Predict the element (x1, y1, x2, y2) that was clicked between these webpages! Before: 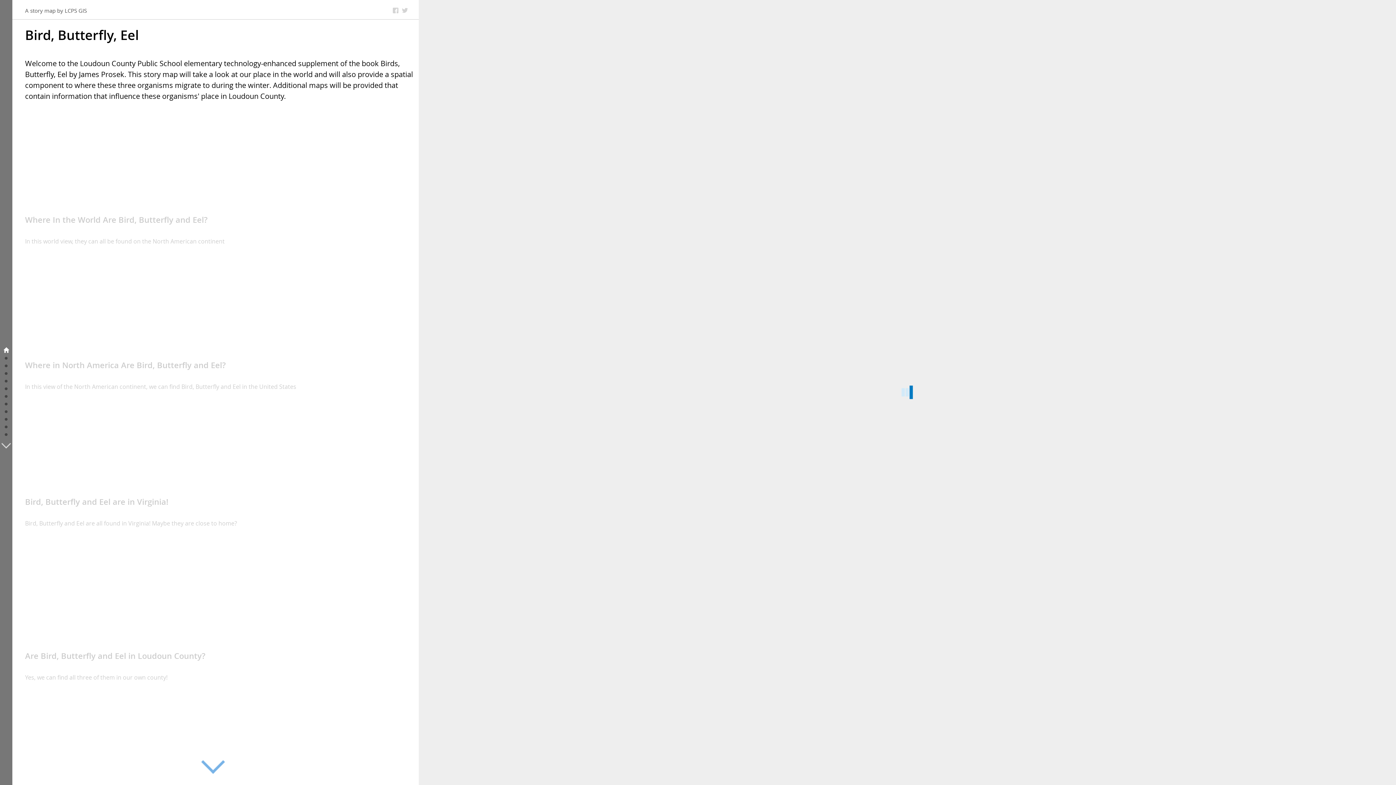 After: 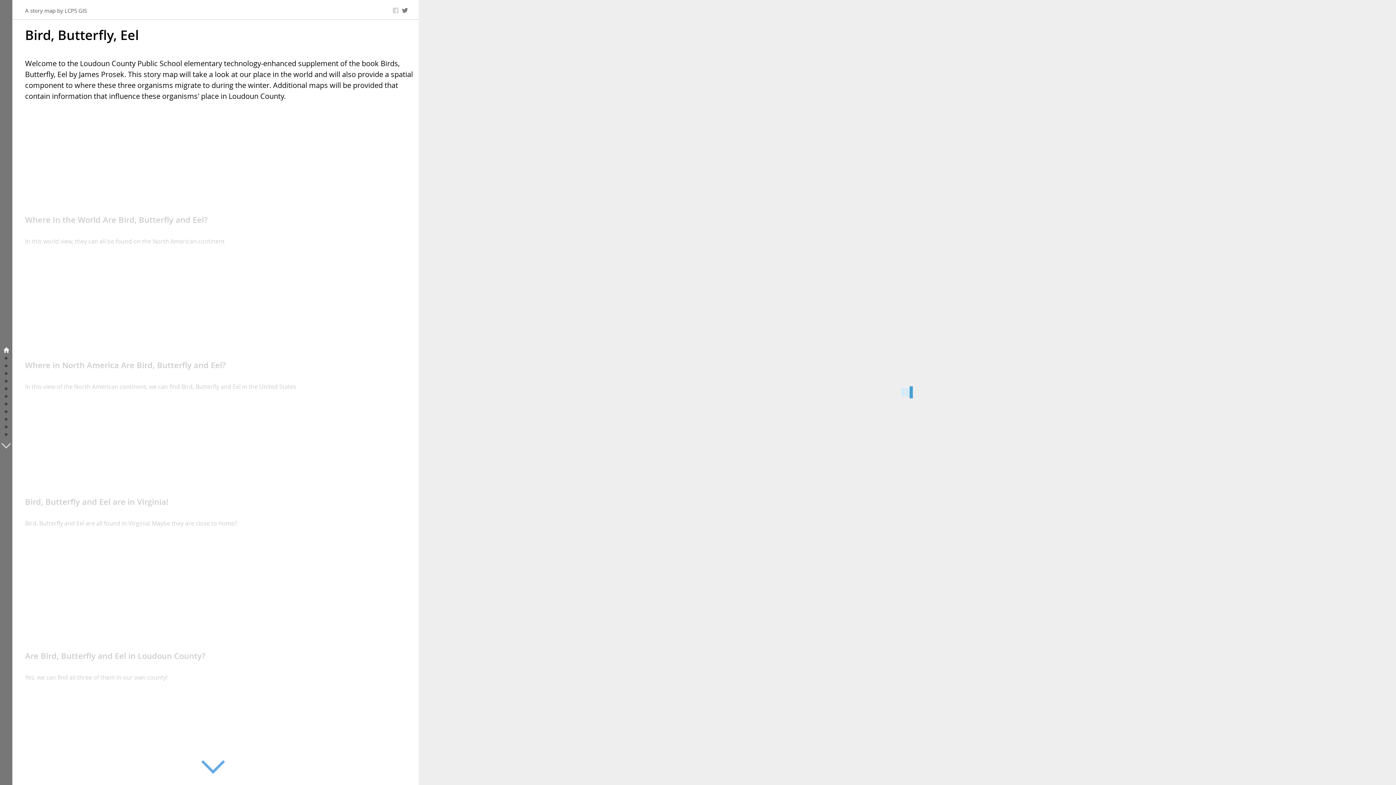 Action: bbox: (401, 6, 408, 14) label: Share on Twitter